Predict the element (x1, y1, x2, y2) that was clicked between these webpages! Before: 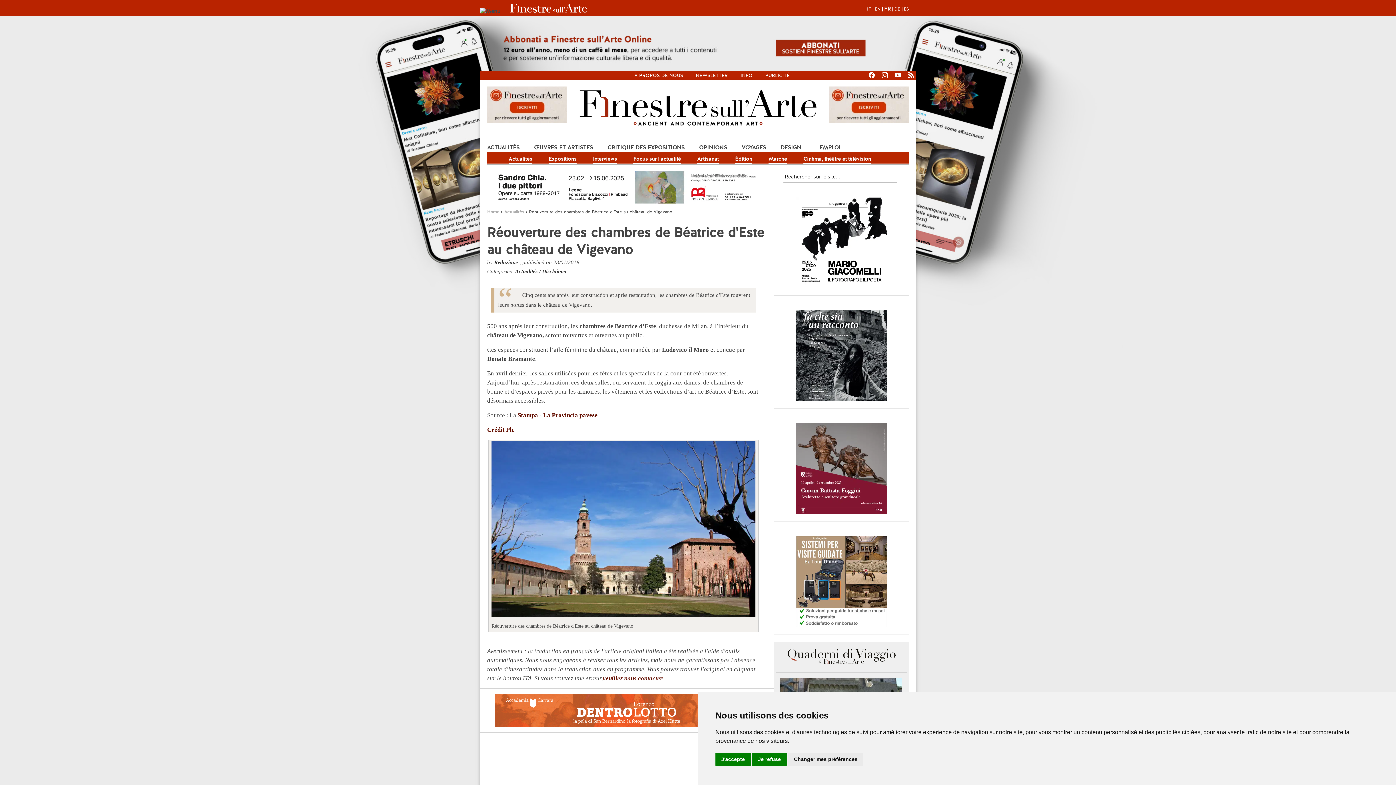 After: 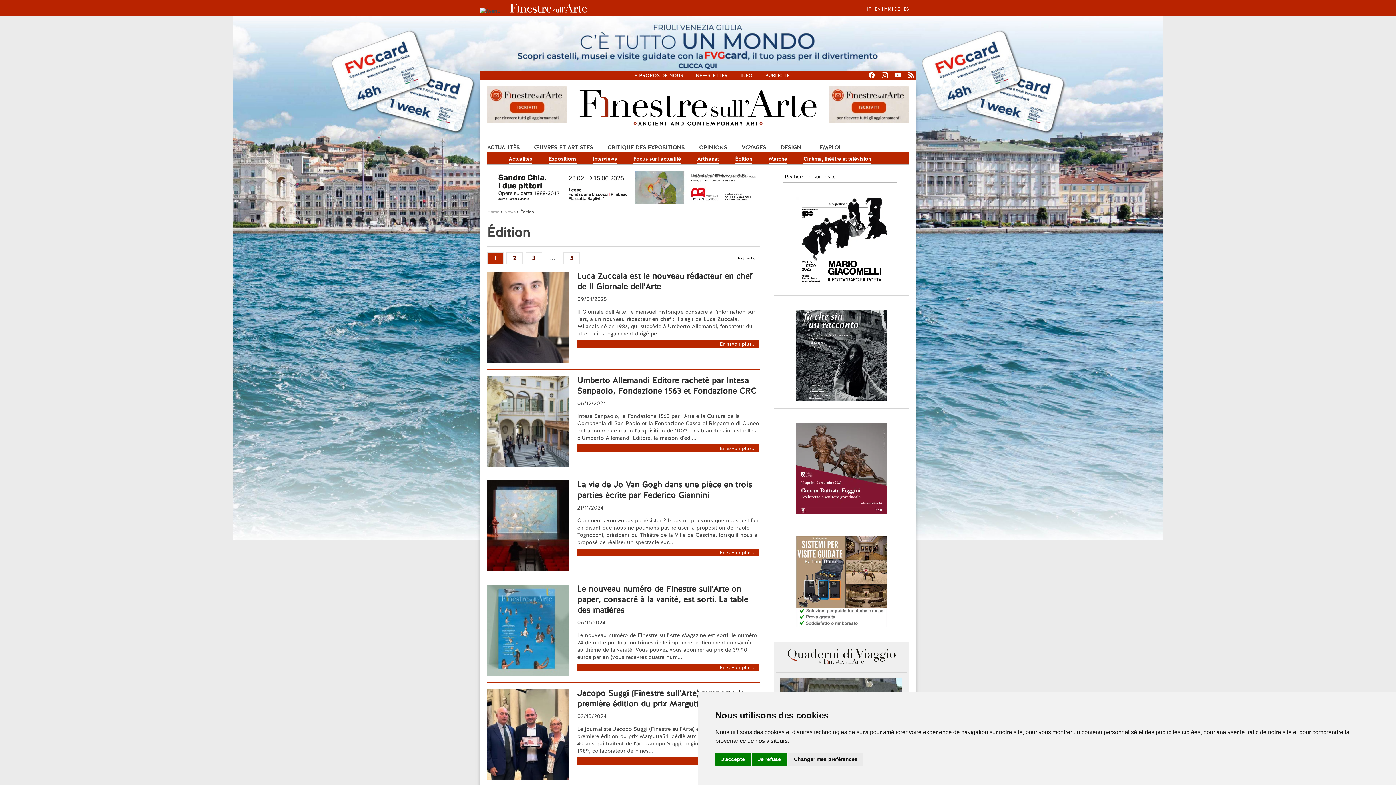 Action: bbox: (735, 152, 752, 163) label: Édition